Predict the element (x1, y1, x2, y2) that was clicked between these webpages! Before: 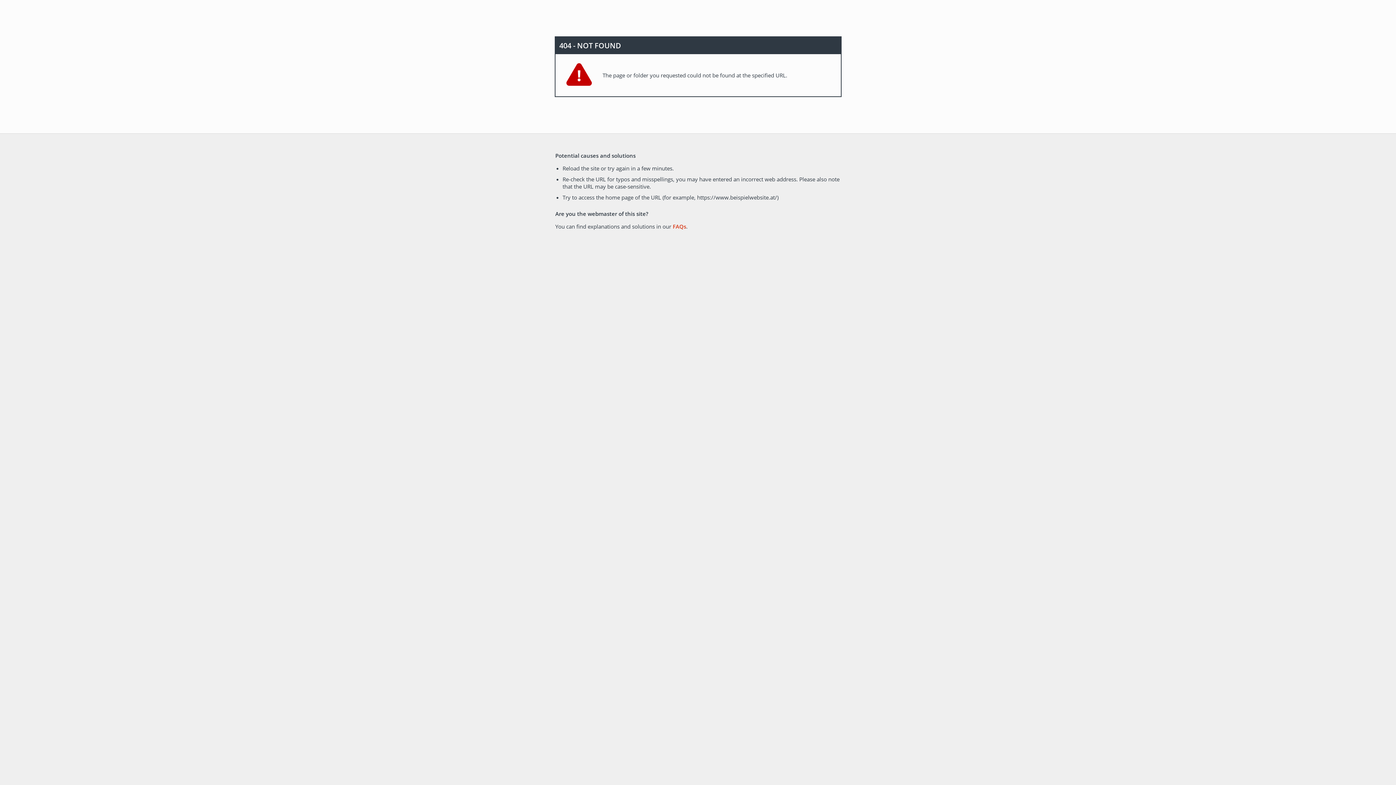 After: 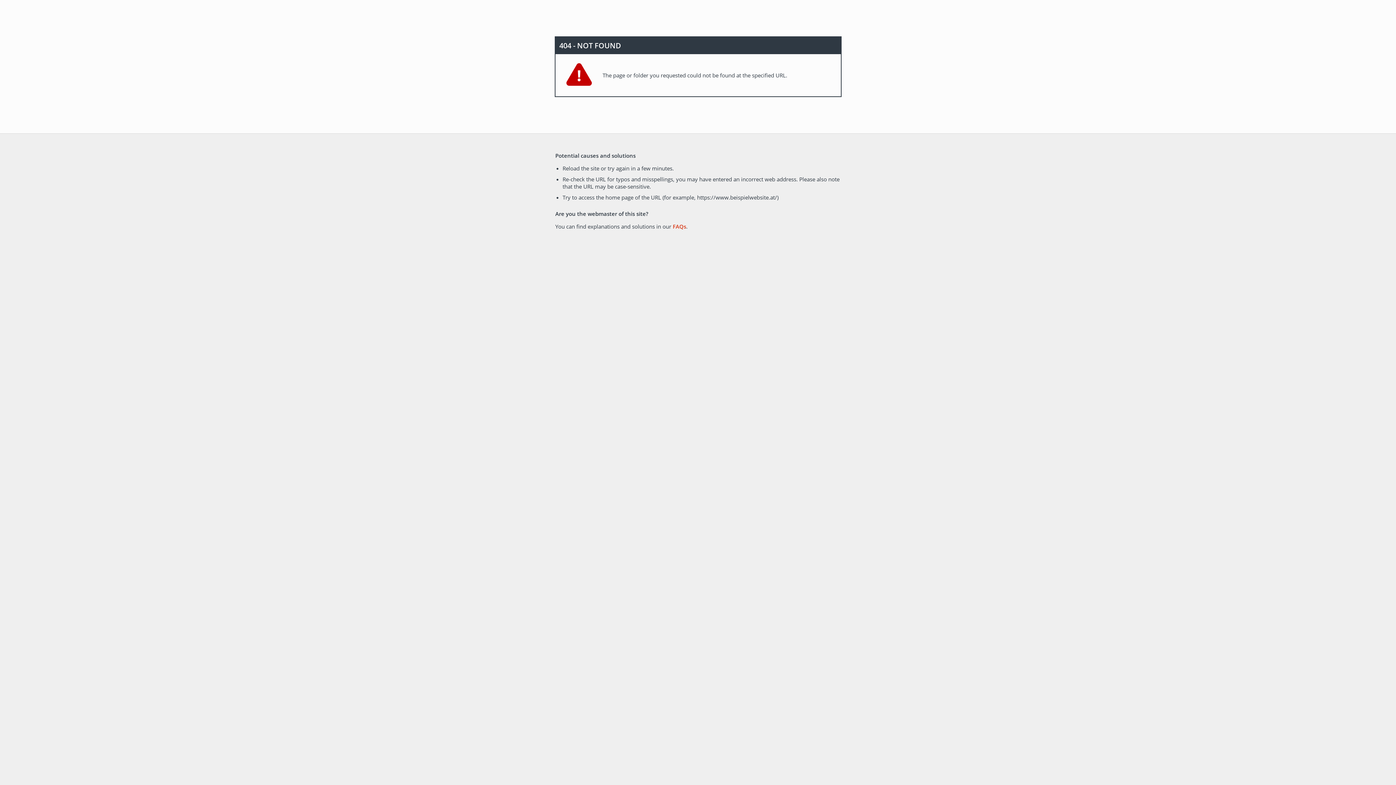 Action: label: FAQs bbox: (672, 222, 686, 230)